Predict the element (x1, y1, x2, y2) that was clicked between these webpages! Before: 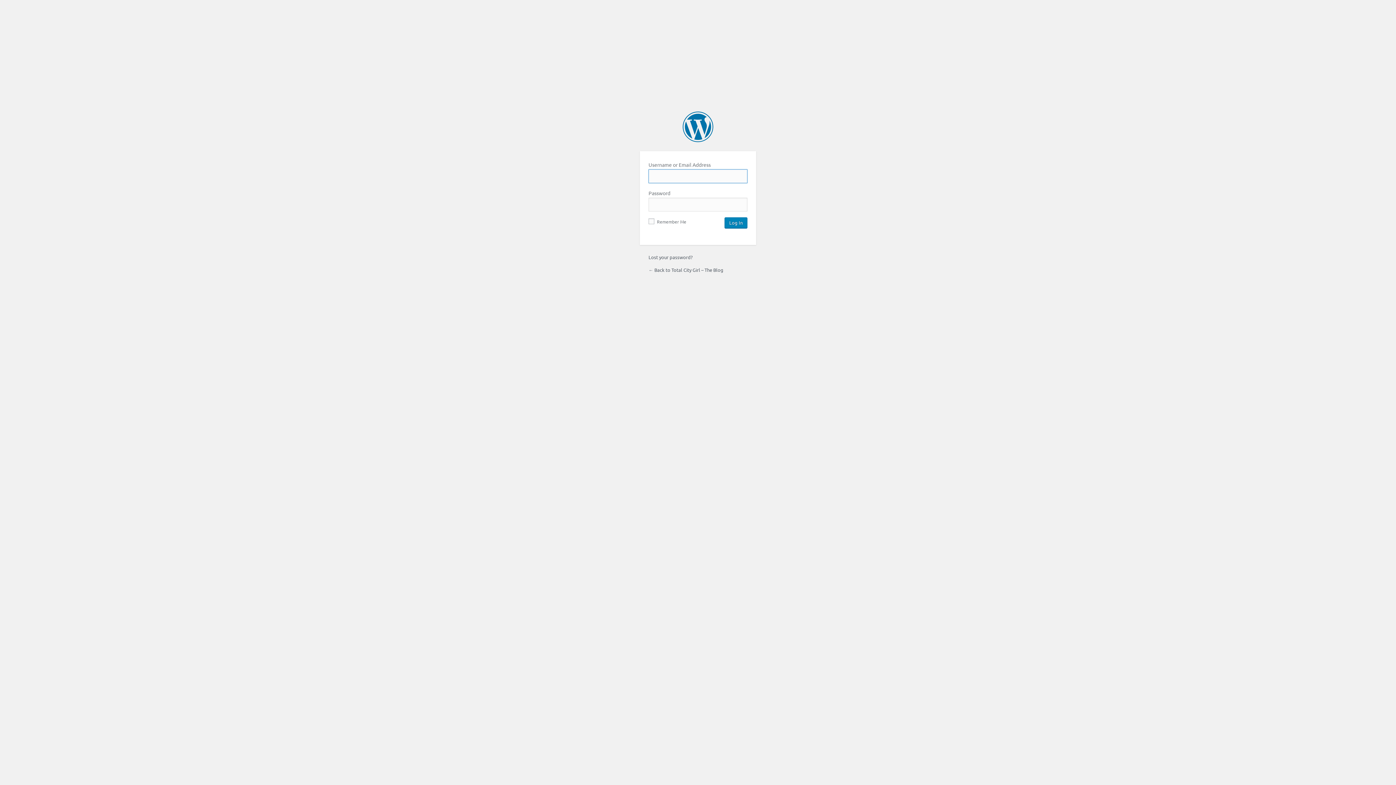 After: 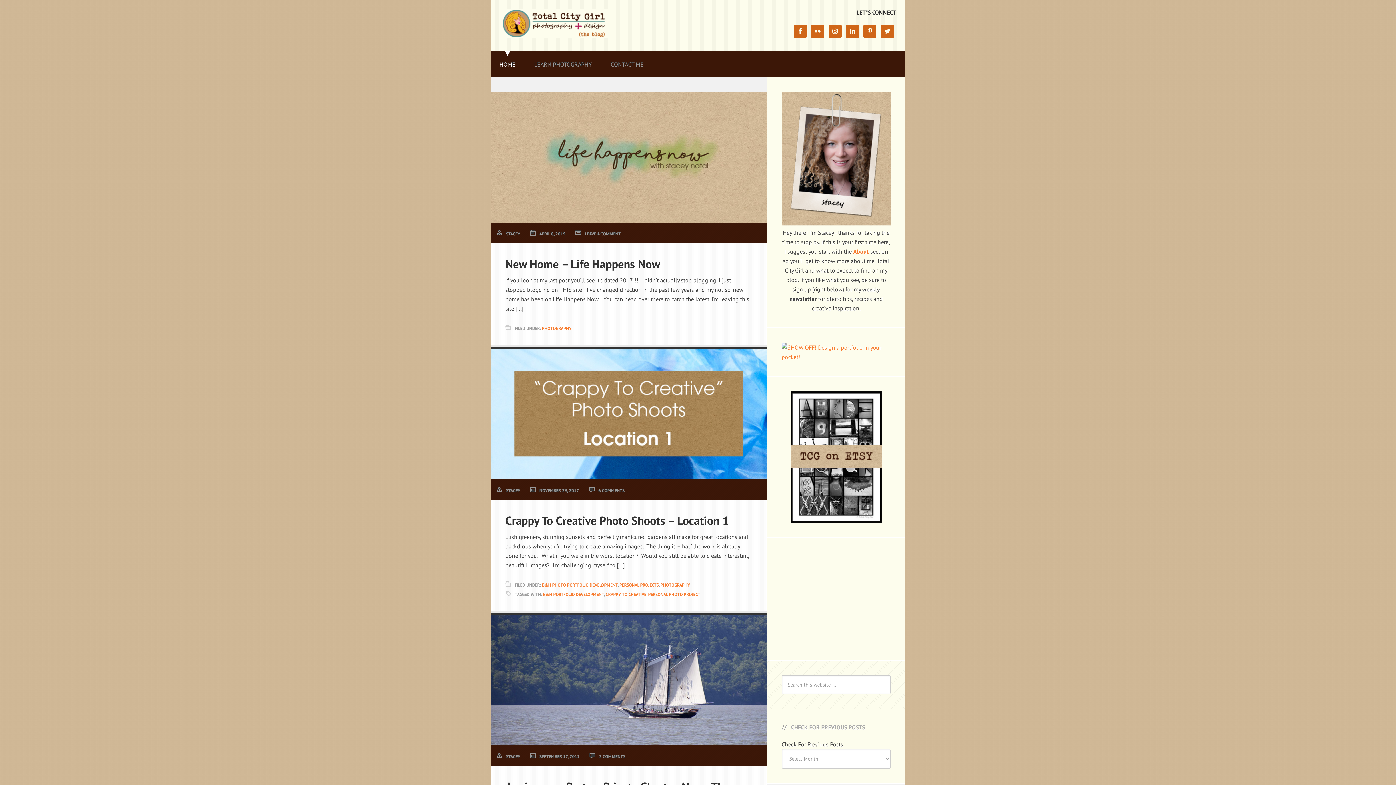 Action: bbox: (648, 267, 723, 273) label: ← Back to Total City Girl – The Blog